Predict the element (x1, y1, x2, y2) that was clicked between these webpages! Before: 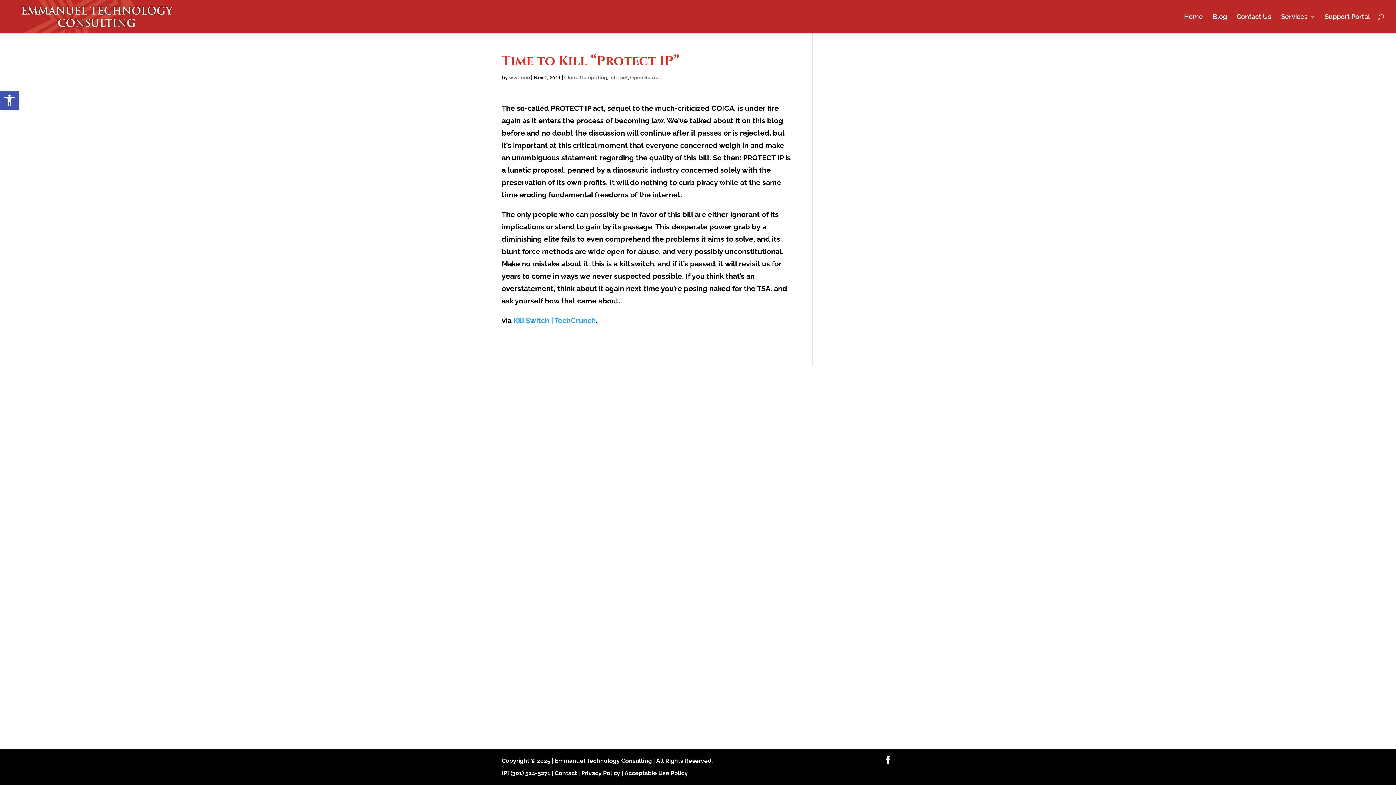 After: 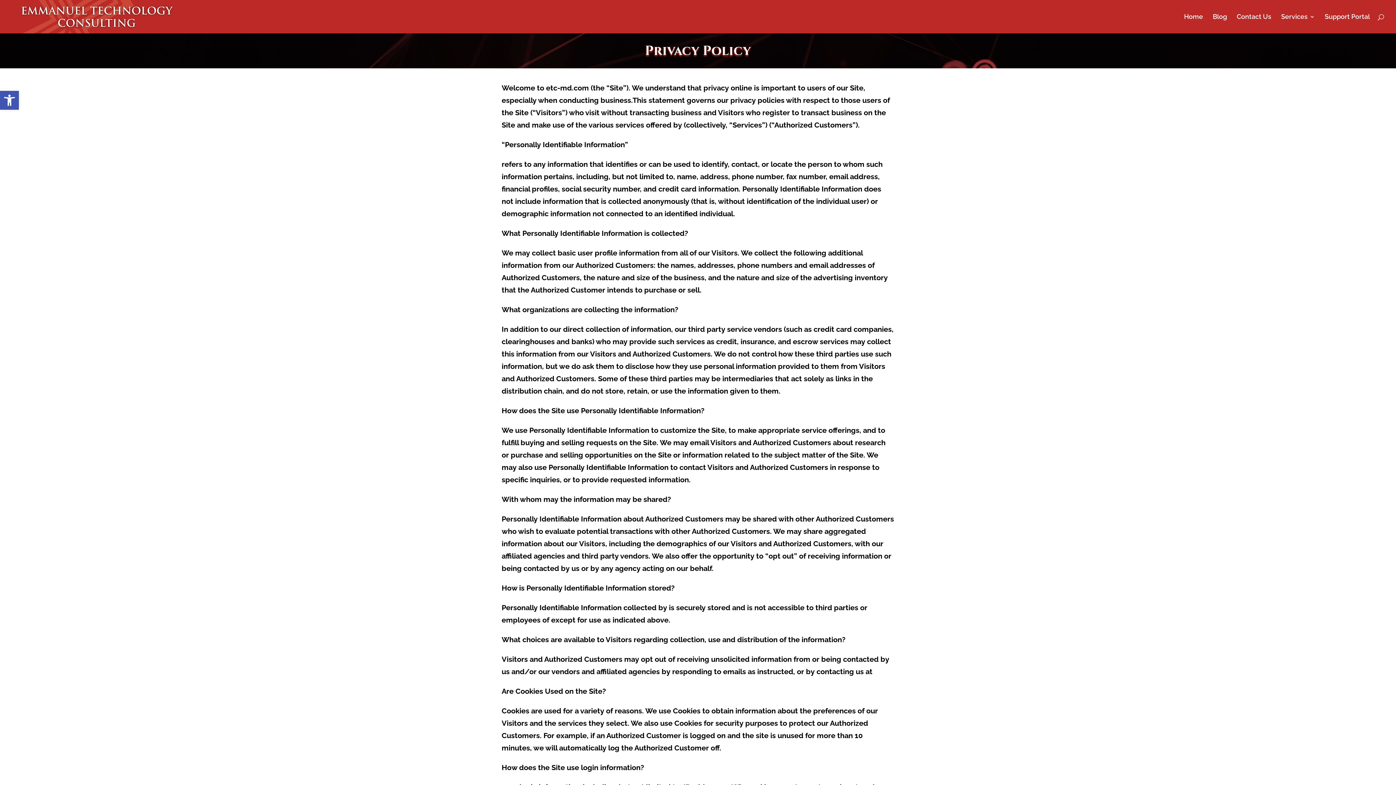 Action: bbox: (581, 770, 620, 777) label: Privacy Policy